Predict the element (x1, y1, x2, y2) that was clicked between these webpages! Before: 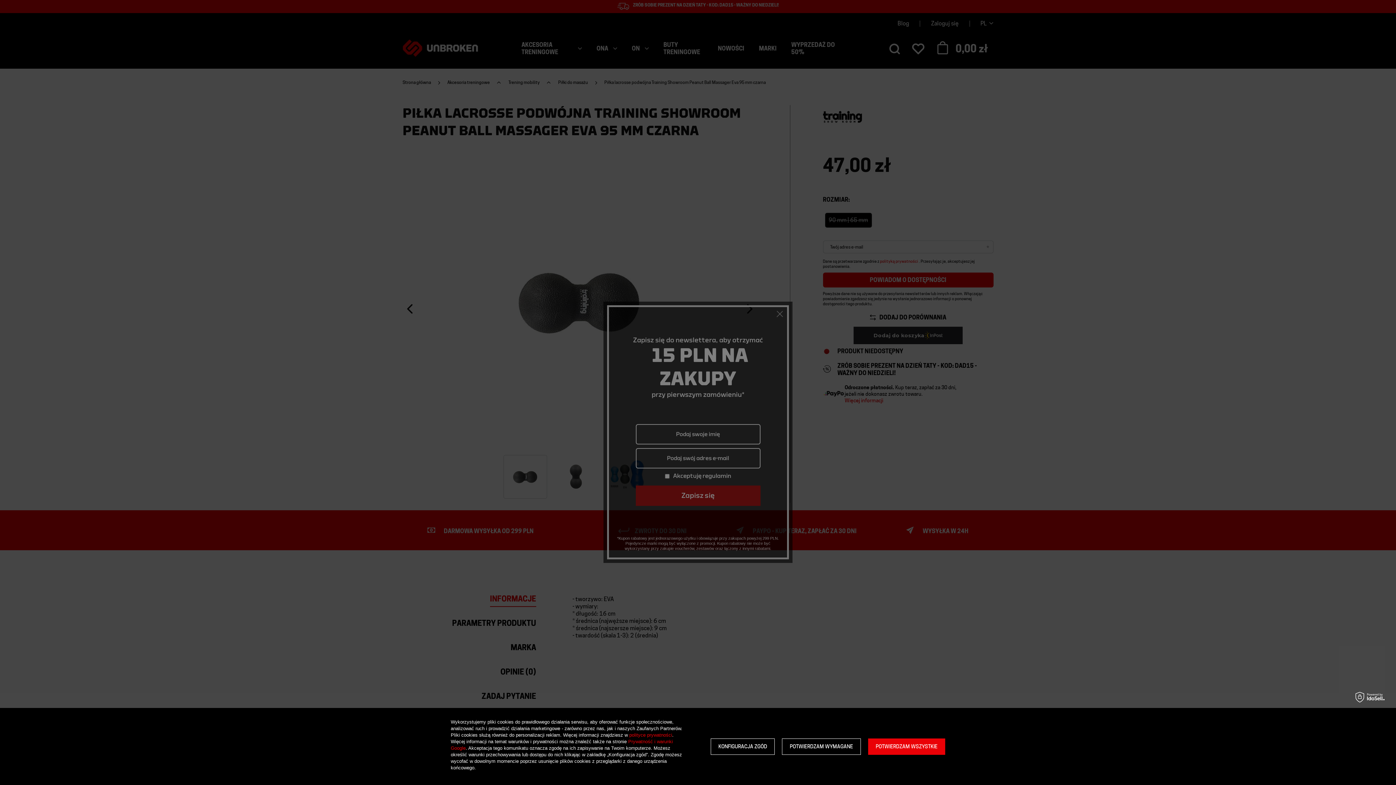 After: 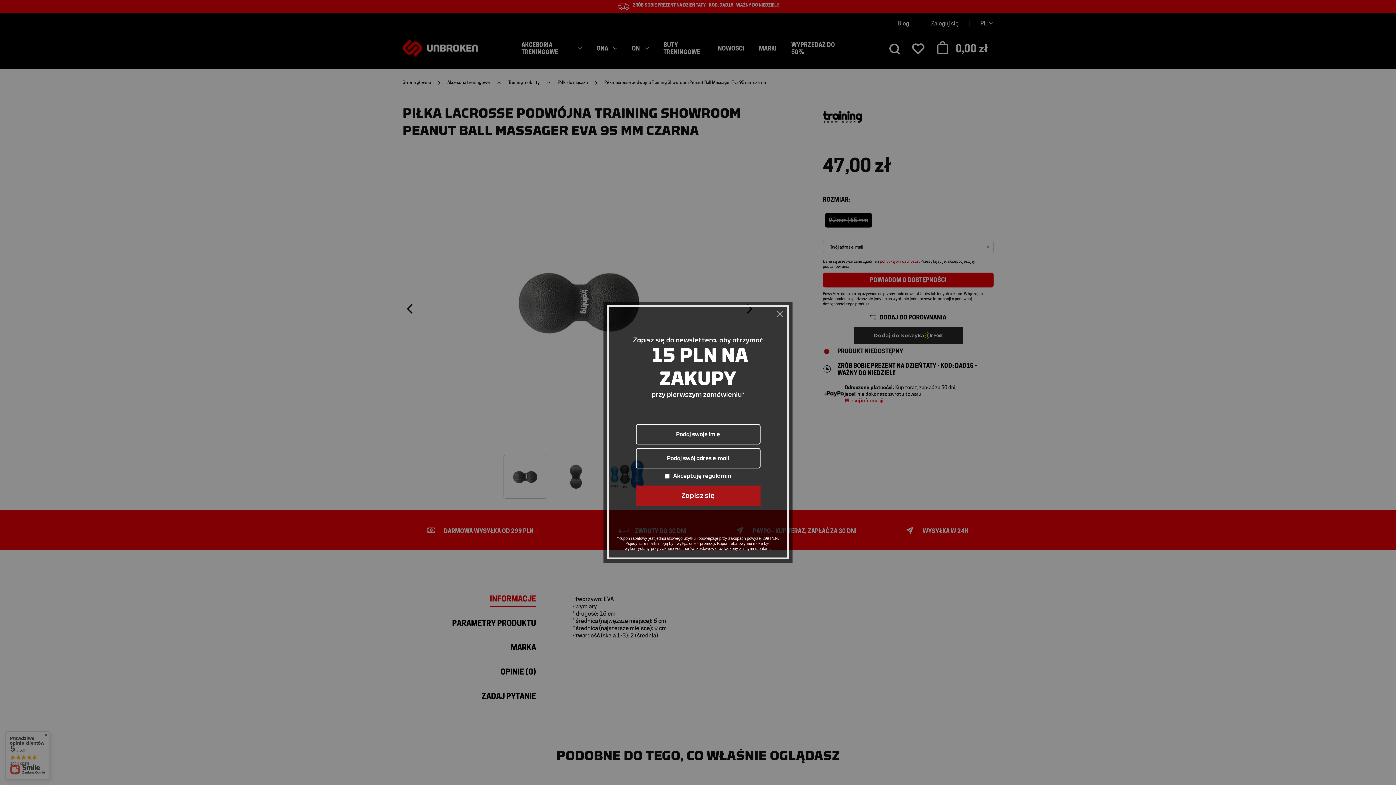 Action: label: POTWIERDZAM WSZYSTKIE bbox: (868, 738, 945, 755)